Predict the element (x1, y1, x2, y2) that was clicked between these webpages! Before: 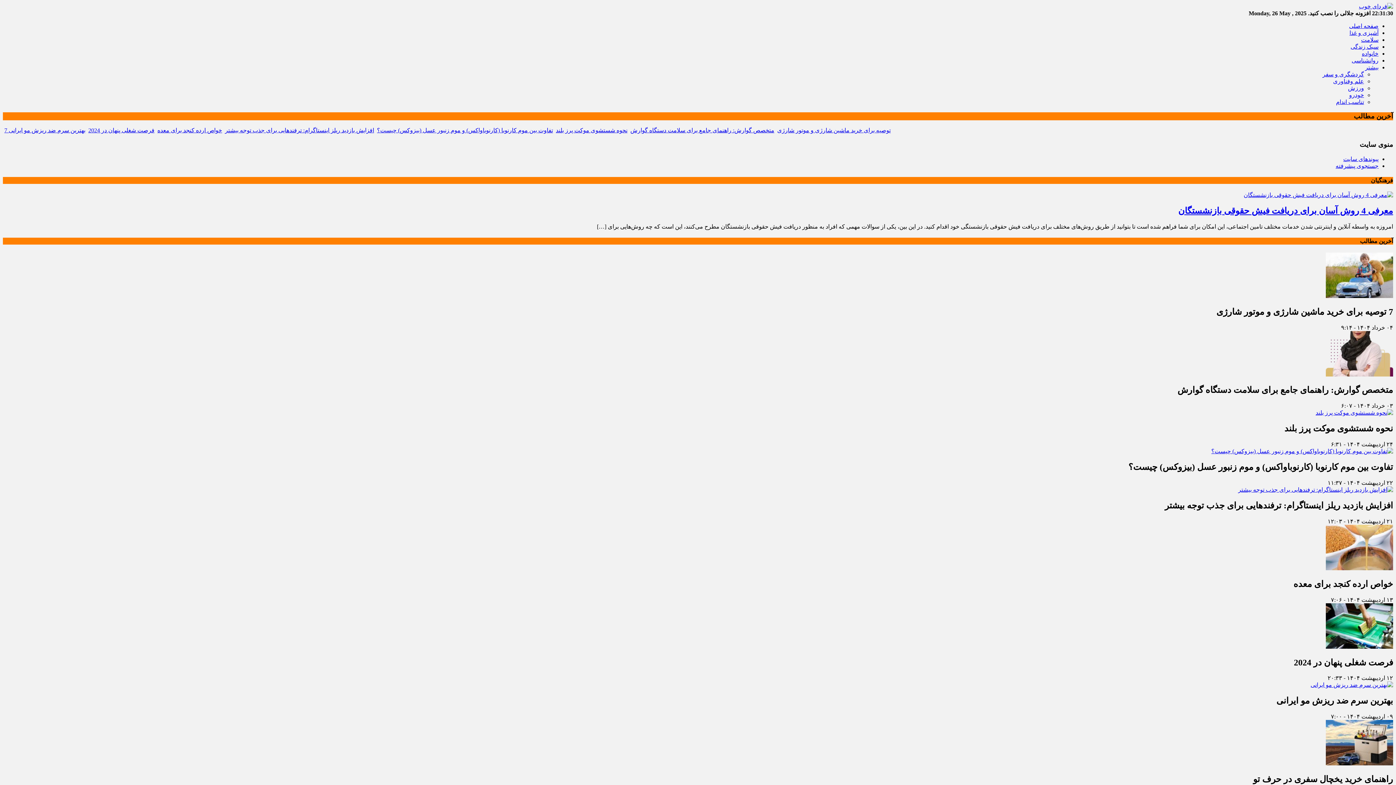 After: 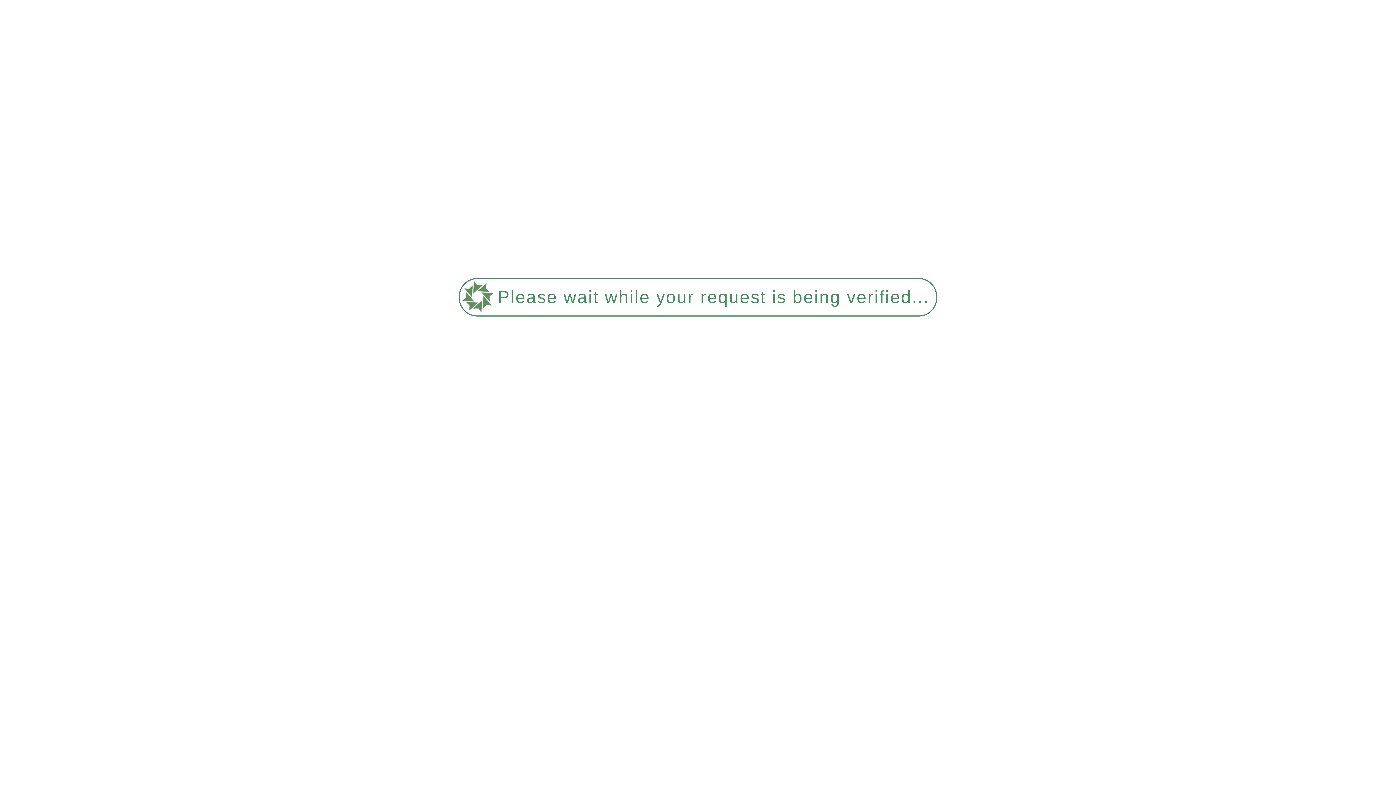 Action: bbox: (1310, 682, 1393, 688)